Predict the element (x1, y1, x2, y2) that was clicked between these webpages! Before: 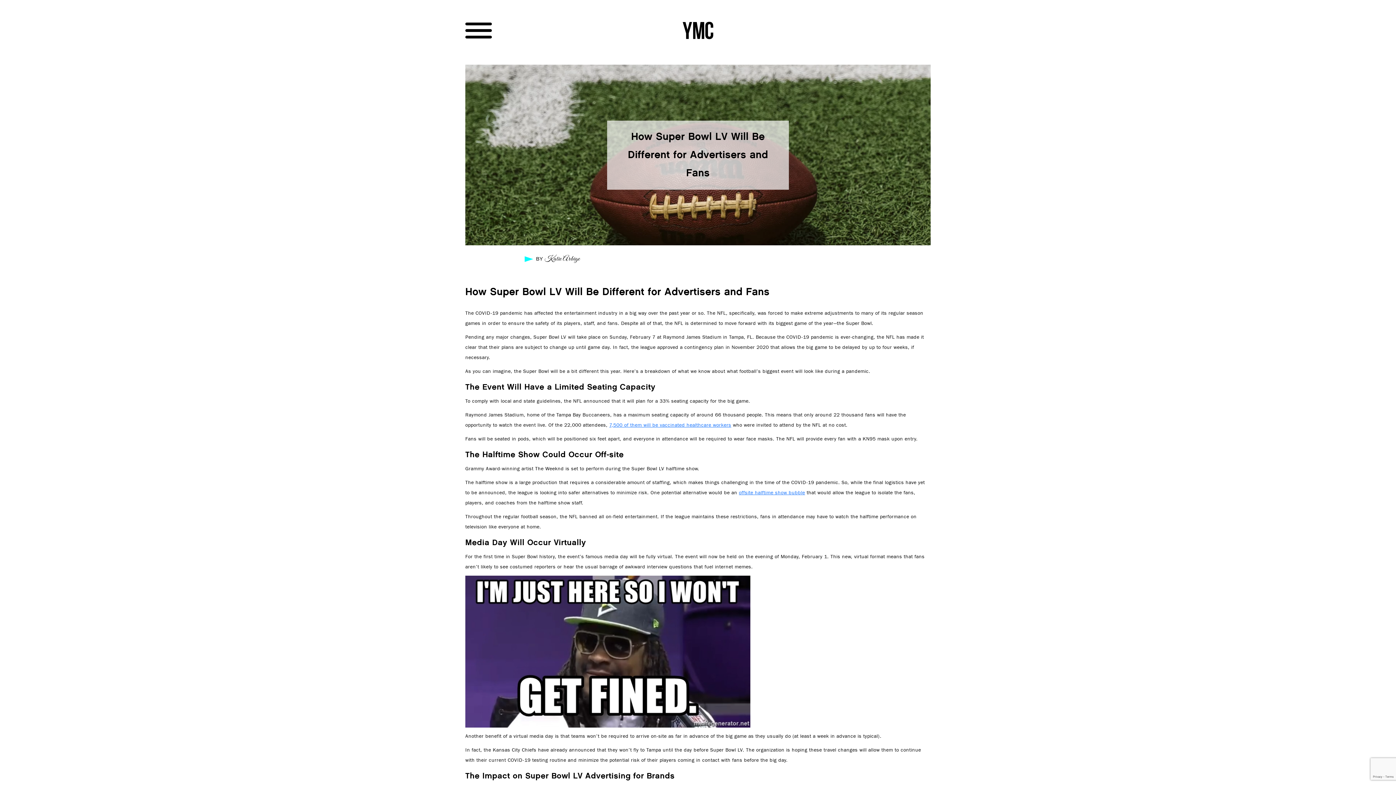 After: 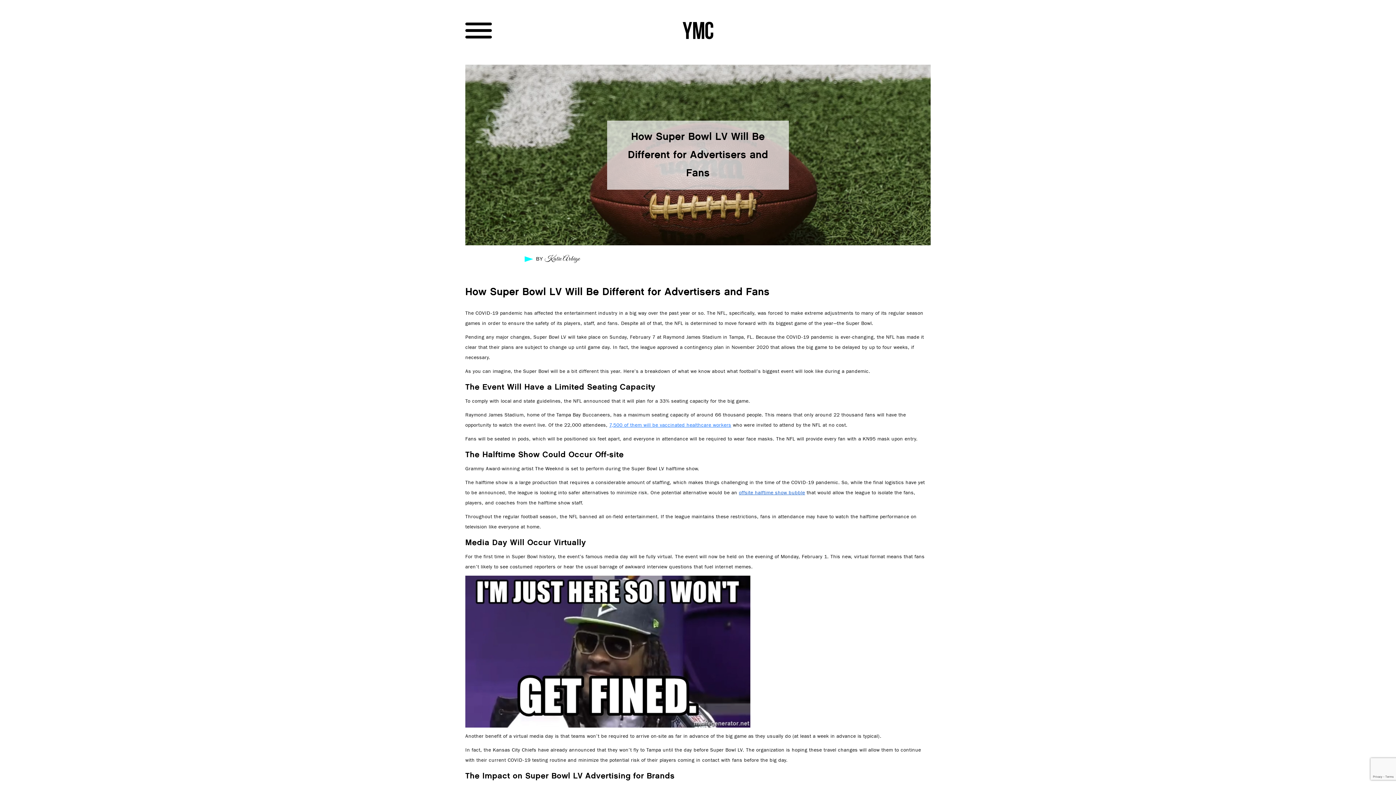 Action: label: offsite halftime show bubble bbox: (739, 490, 805, 495)